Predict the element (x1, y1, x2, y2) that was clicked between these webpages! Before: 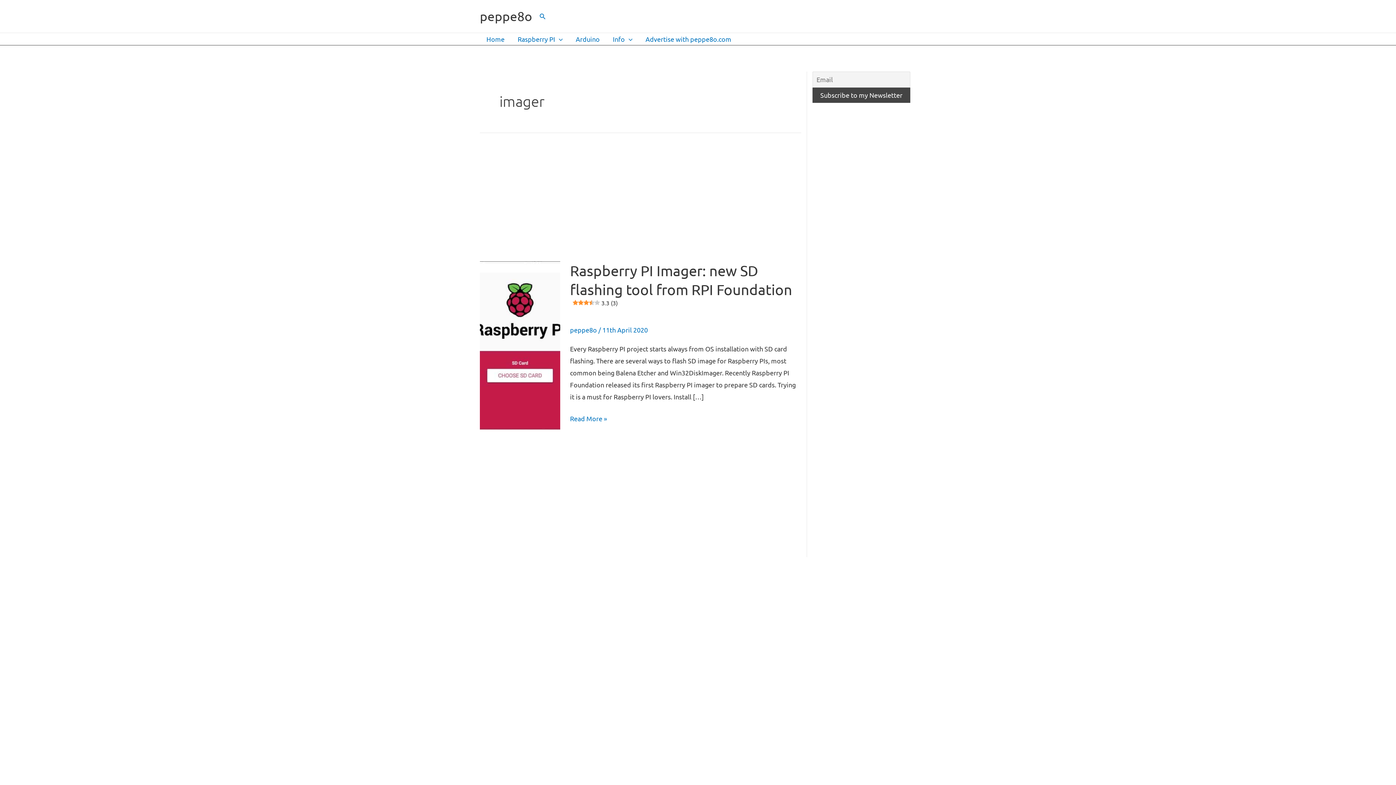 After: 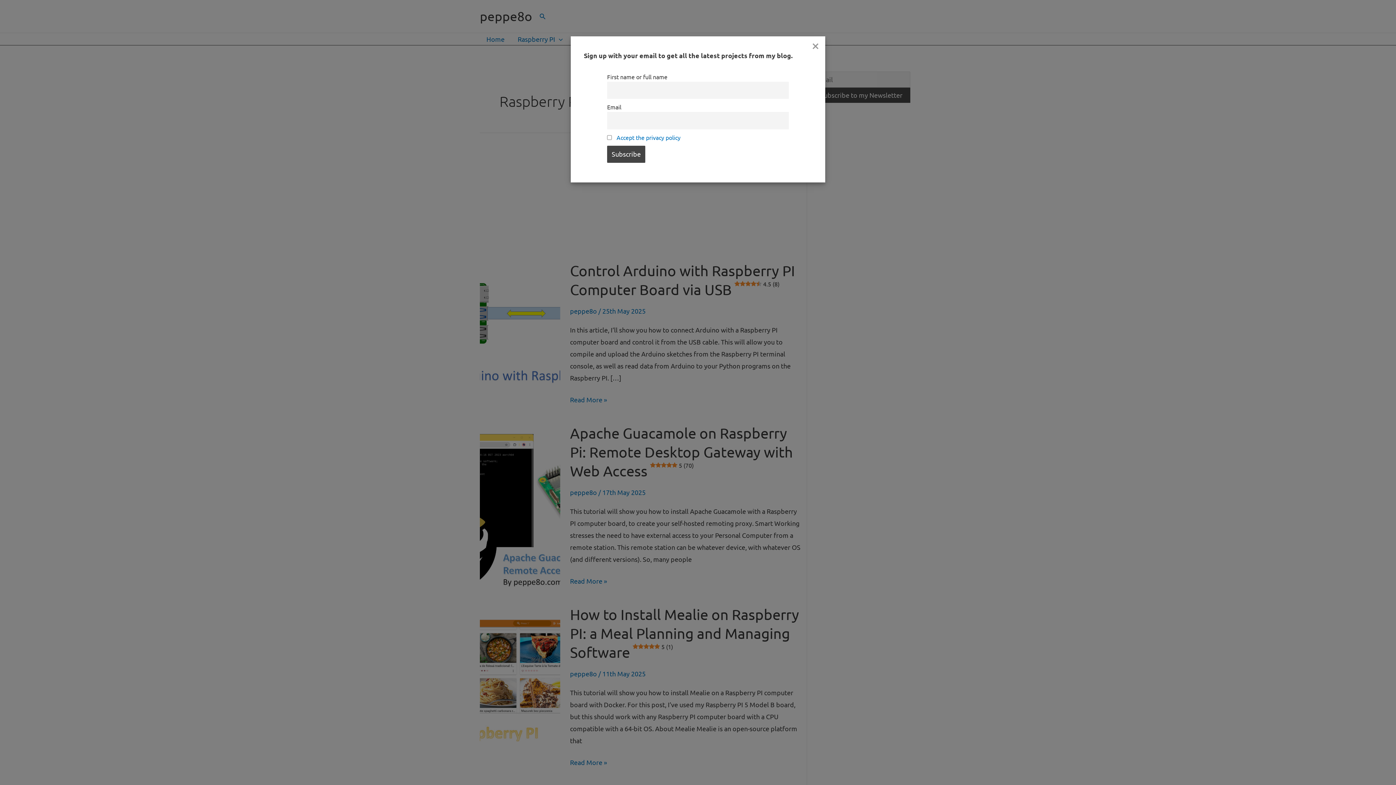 Action: bbox: (511, 33, 569, 44) label: Raspberry PI